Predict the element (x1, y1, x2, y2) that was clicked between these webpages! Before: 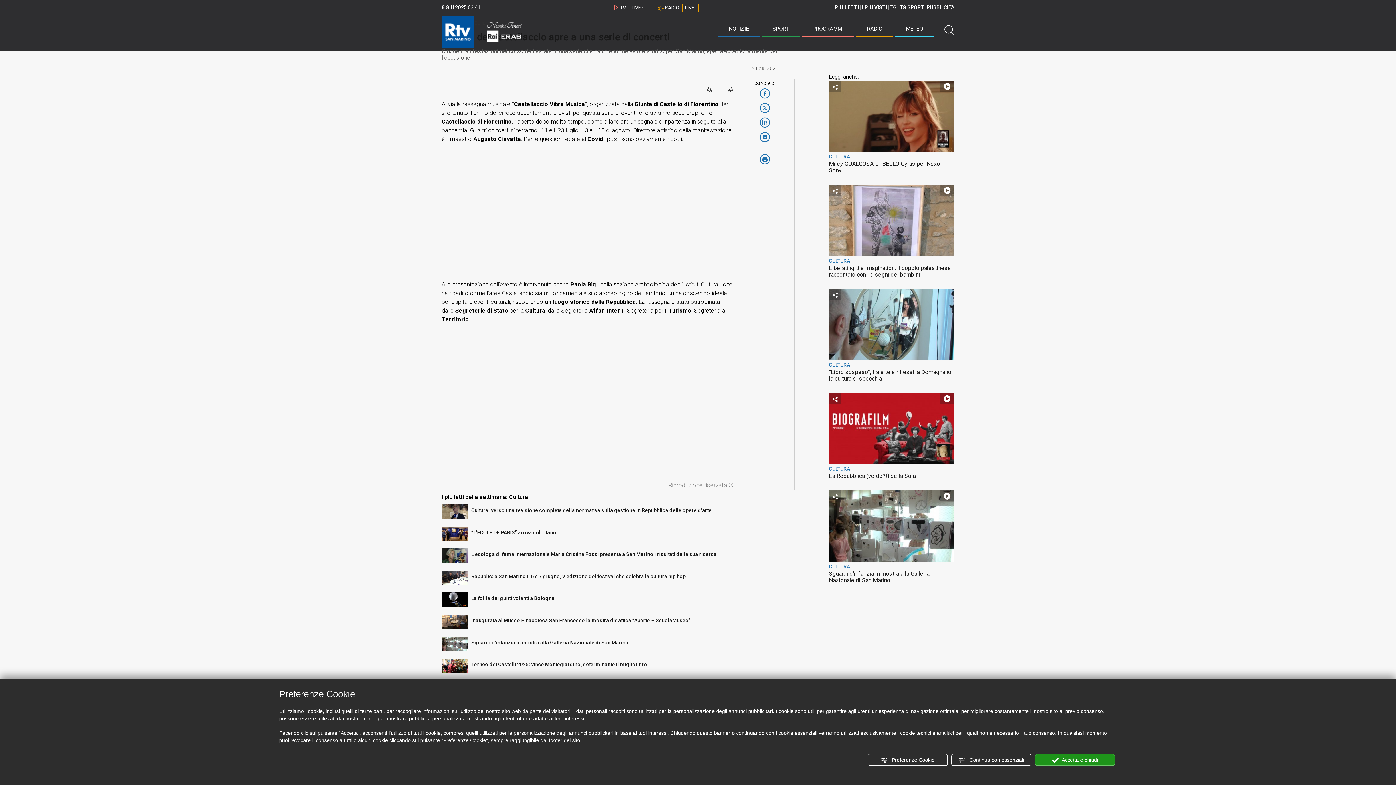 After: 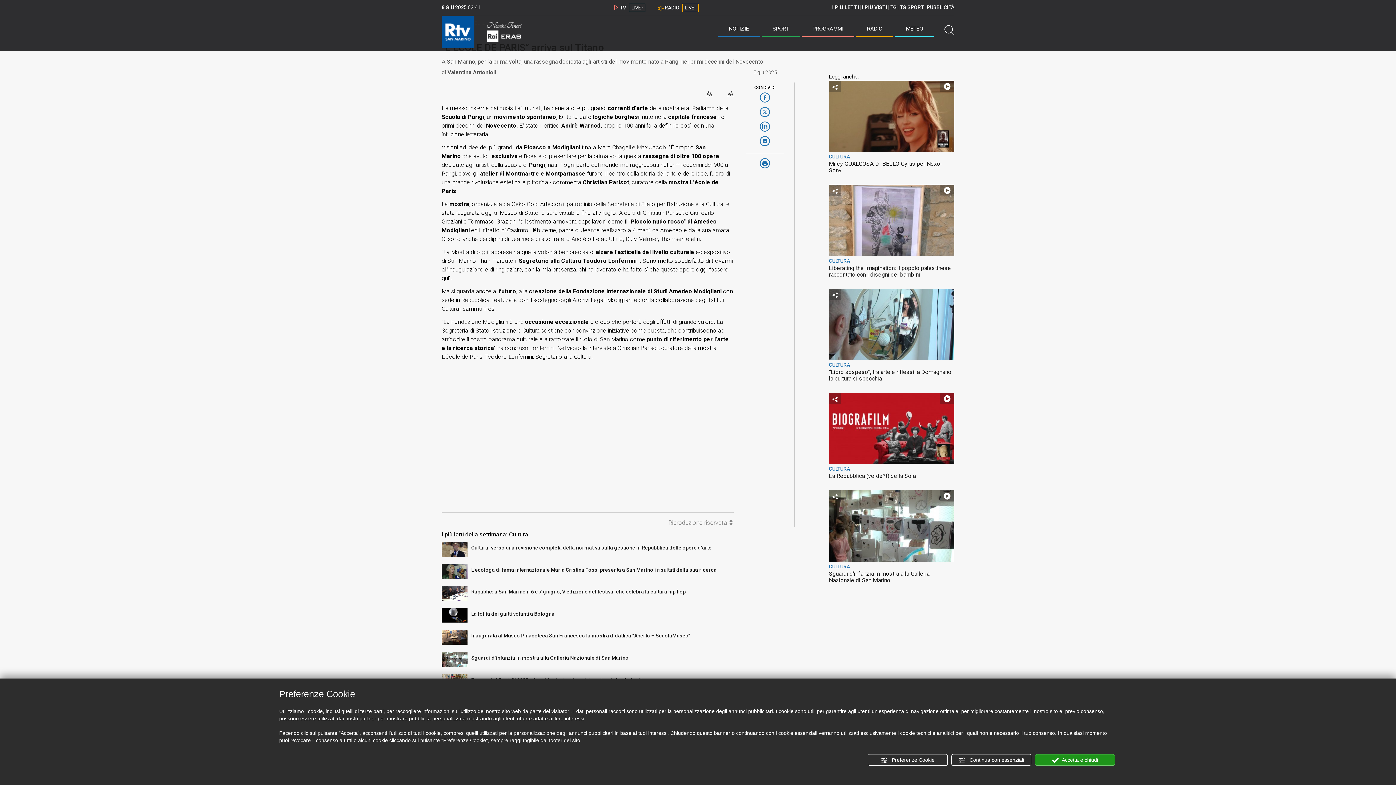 Action: bbox: (441, 526, 467, 541)